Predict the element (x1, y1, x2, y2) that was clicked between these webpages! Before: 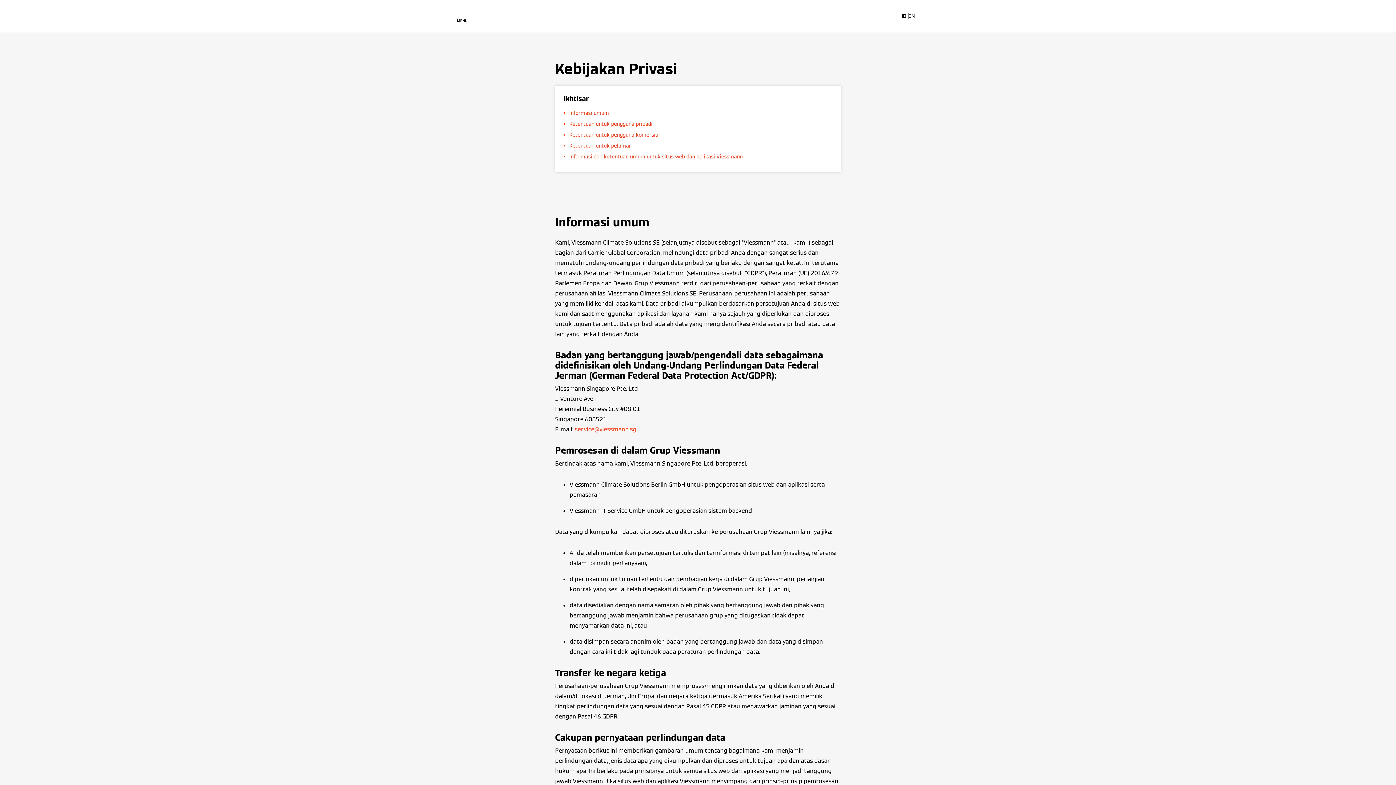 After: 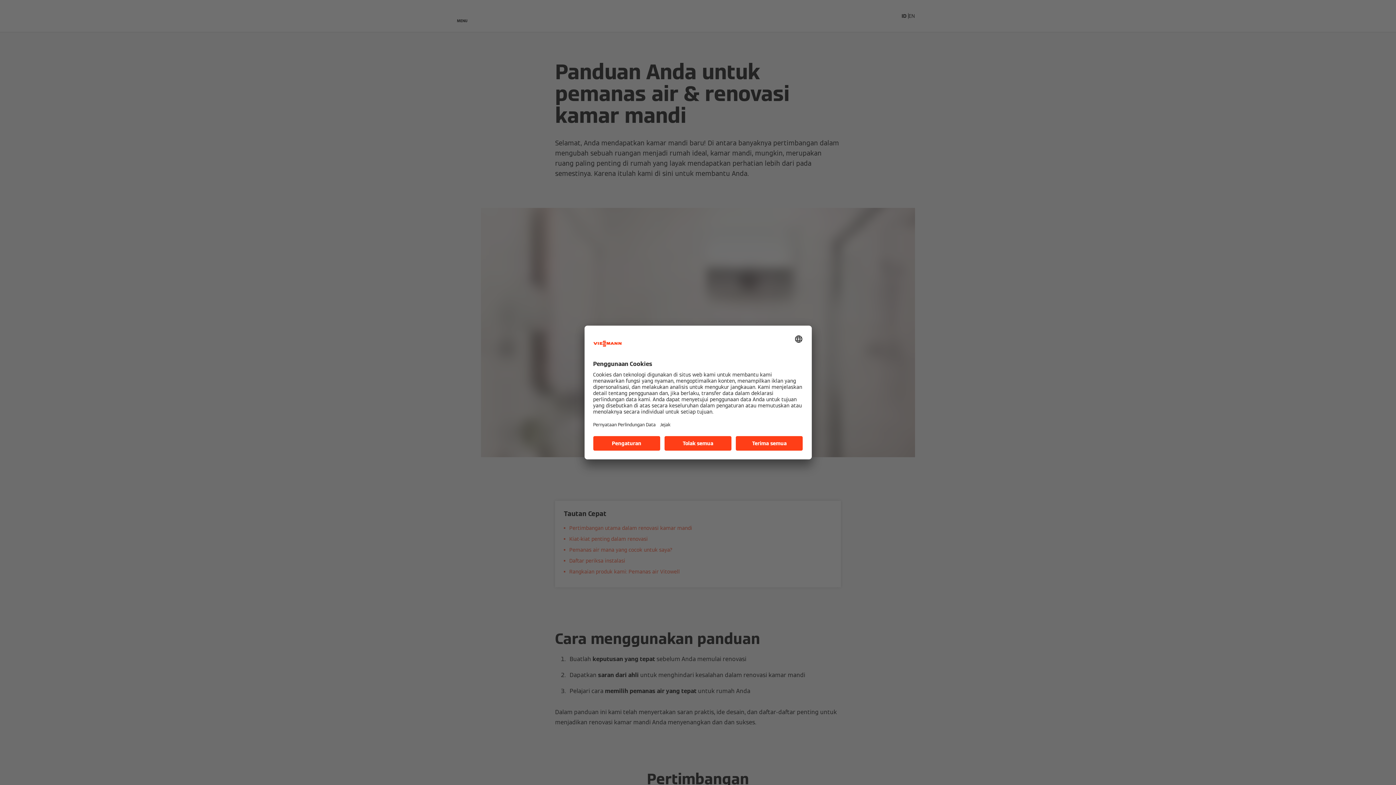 Action: label: Panduan kamar mandi bbox: (713, 9, 785, 22)